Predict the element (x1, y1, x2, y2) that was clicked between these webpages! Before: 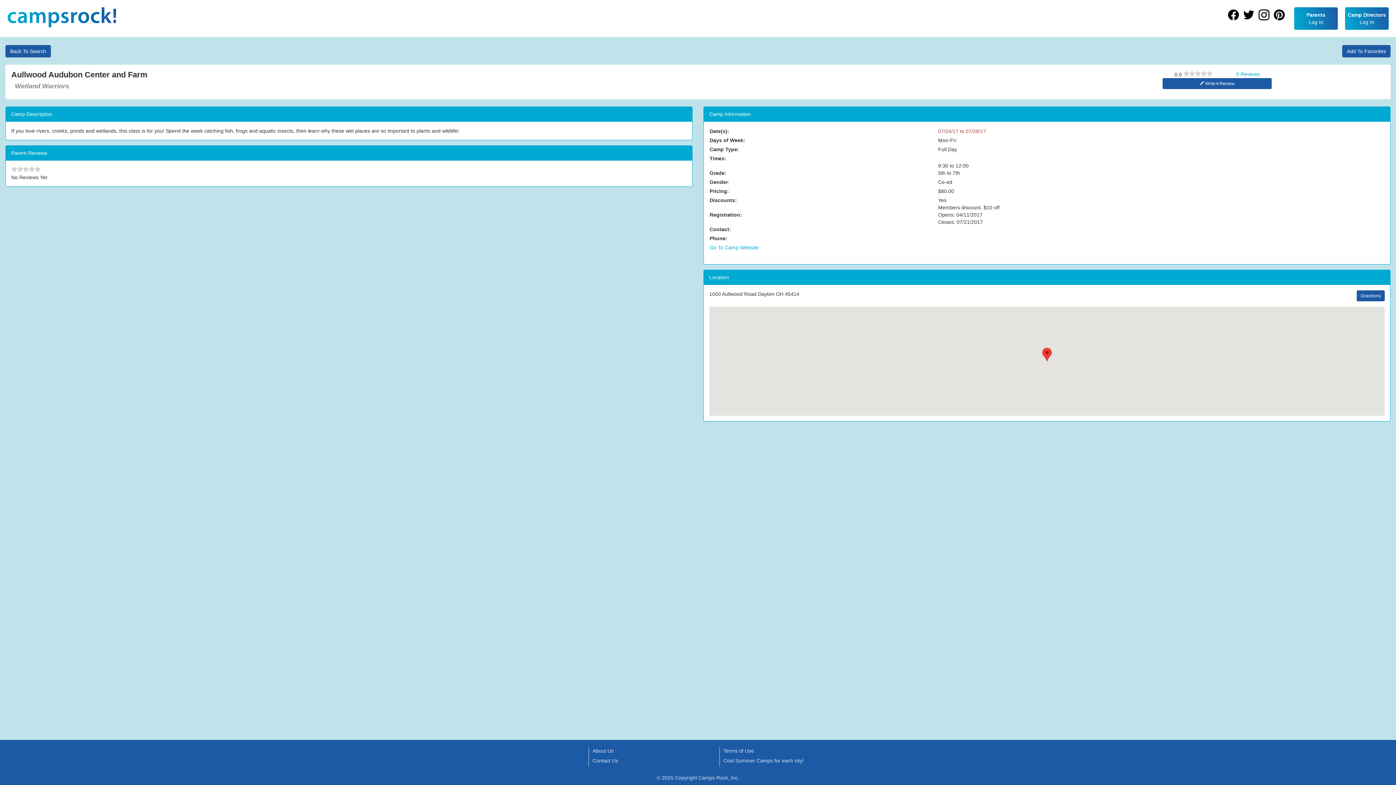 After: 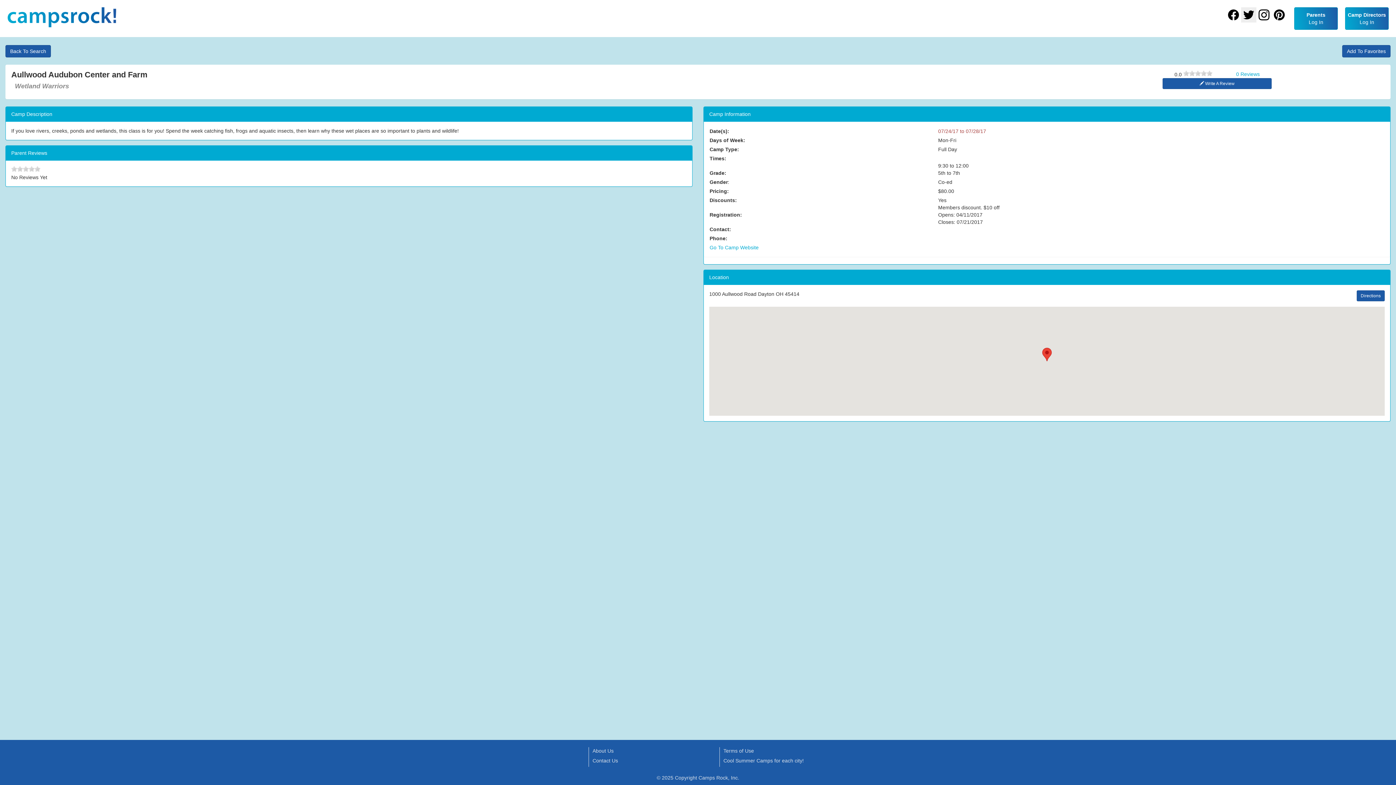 Action: bbox: (1241, 7, 1256, 22)